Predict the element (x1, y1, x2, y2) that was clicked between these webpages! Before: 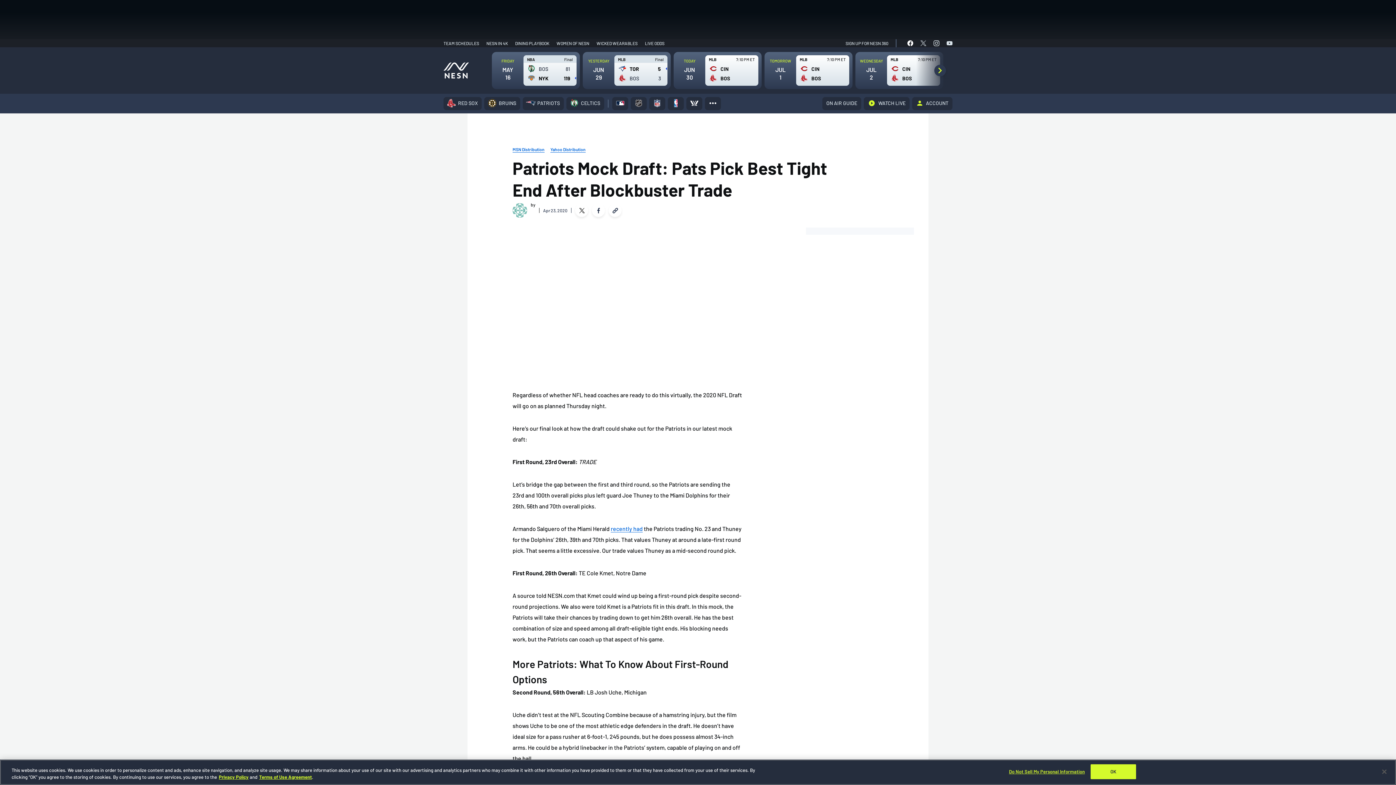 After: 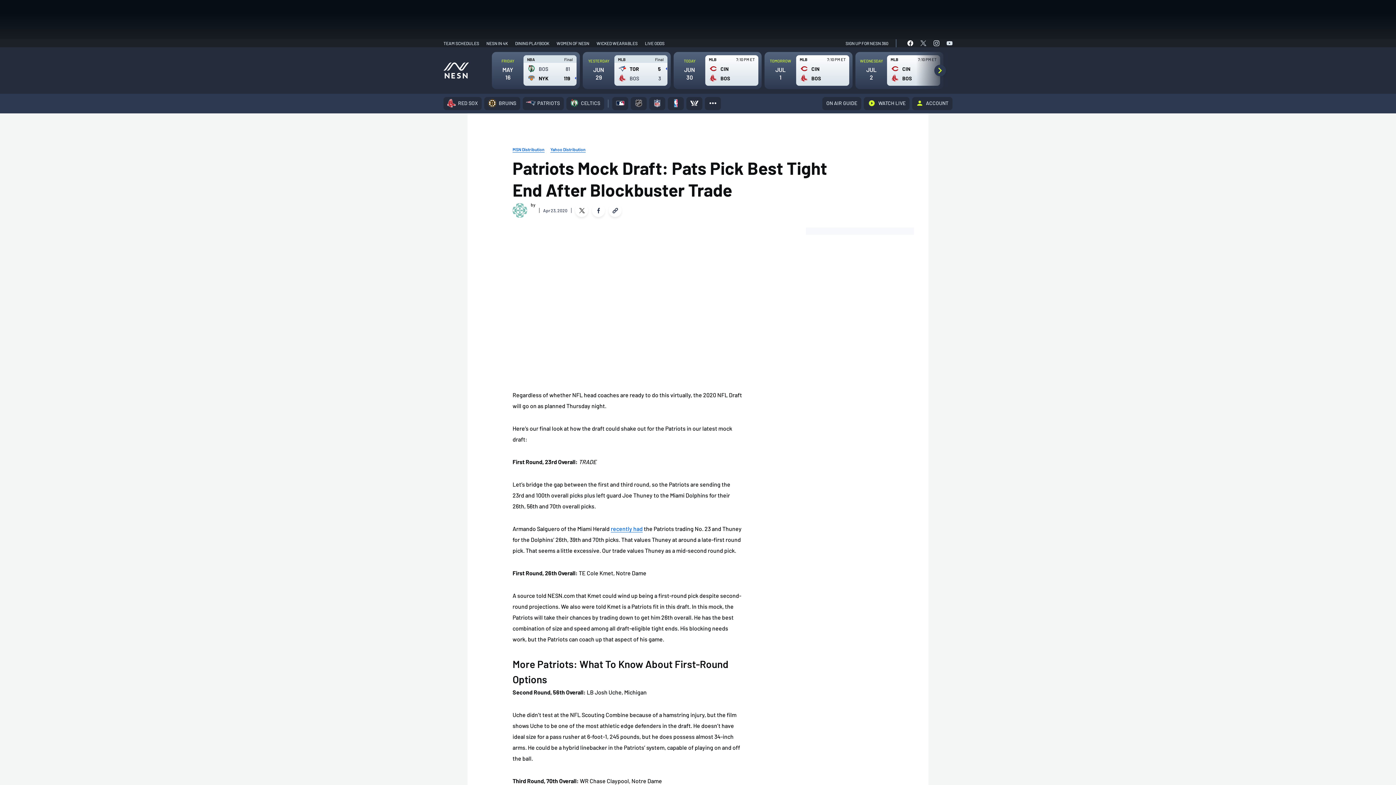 Action: bbox: (1376, 764, 1392, 780) label: Close